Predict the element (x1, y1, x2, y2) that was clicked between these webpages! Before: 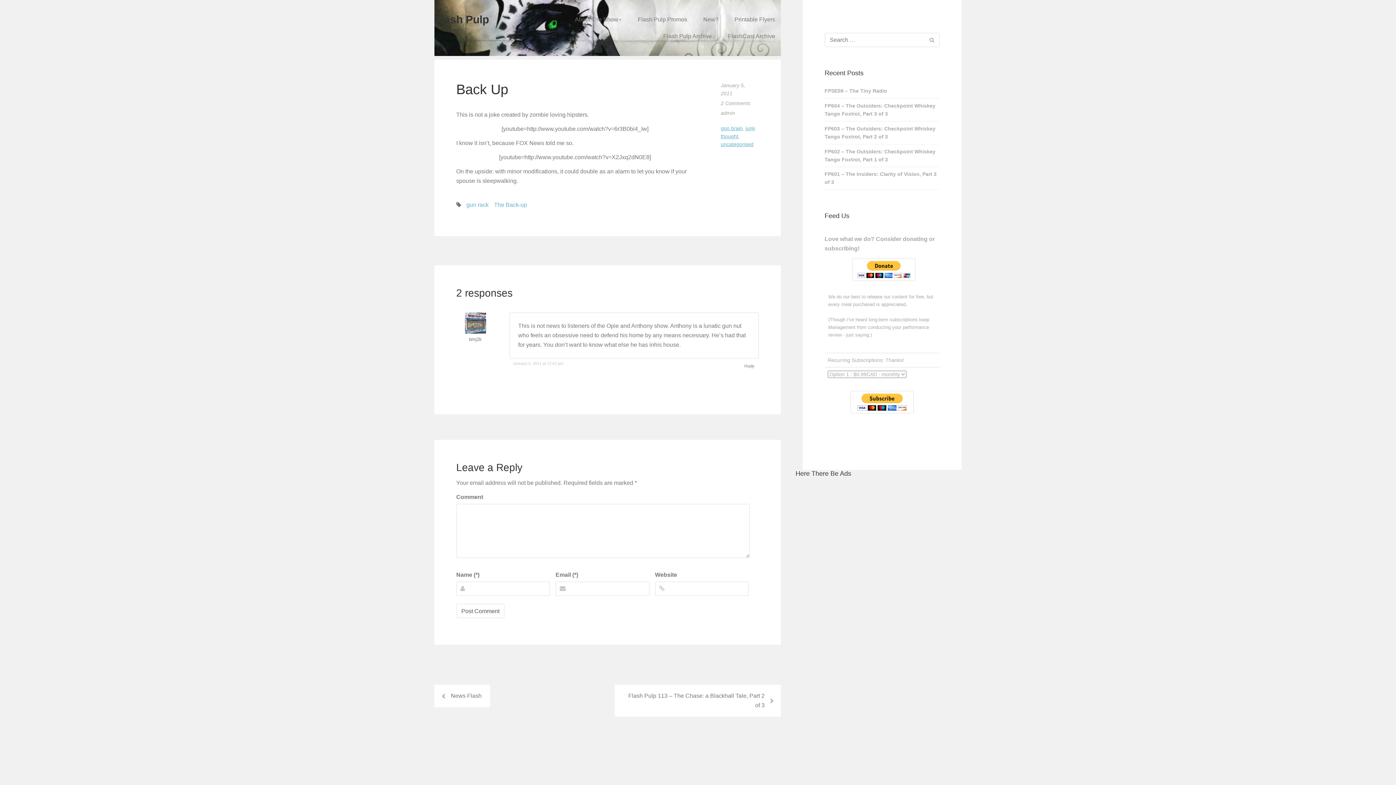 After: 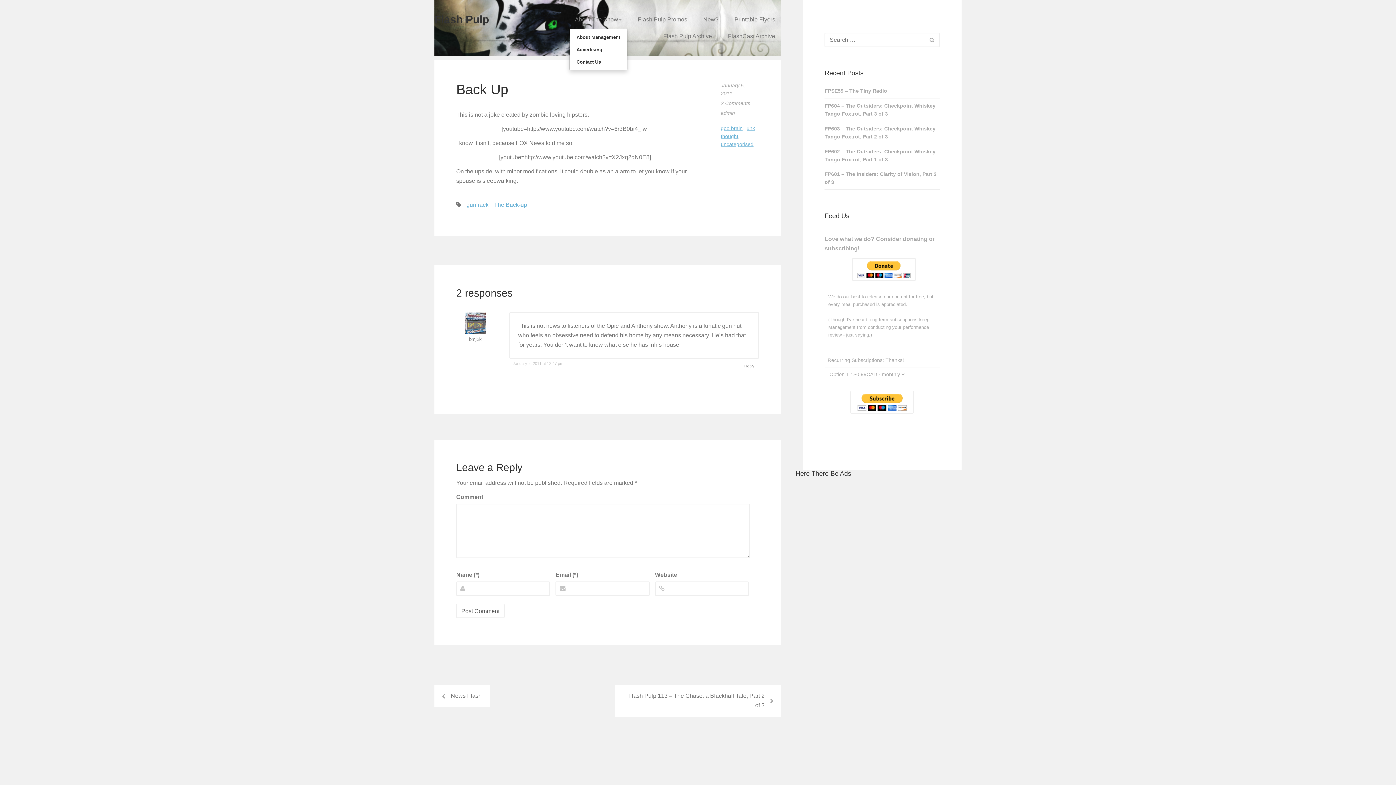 Action: bbox: (569, 11, 627, 28) label: About The Show